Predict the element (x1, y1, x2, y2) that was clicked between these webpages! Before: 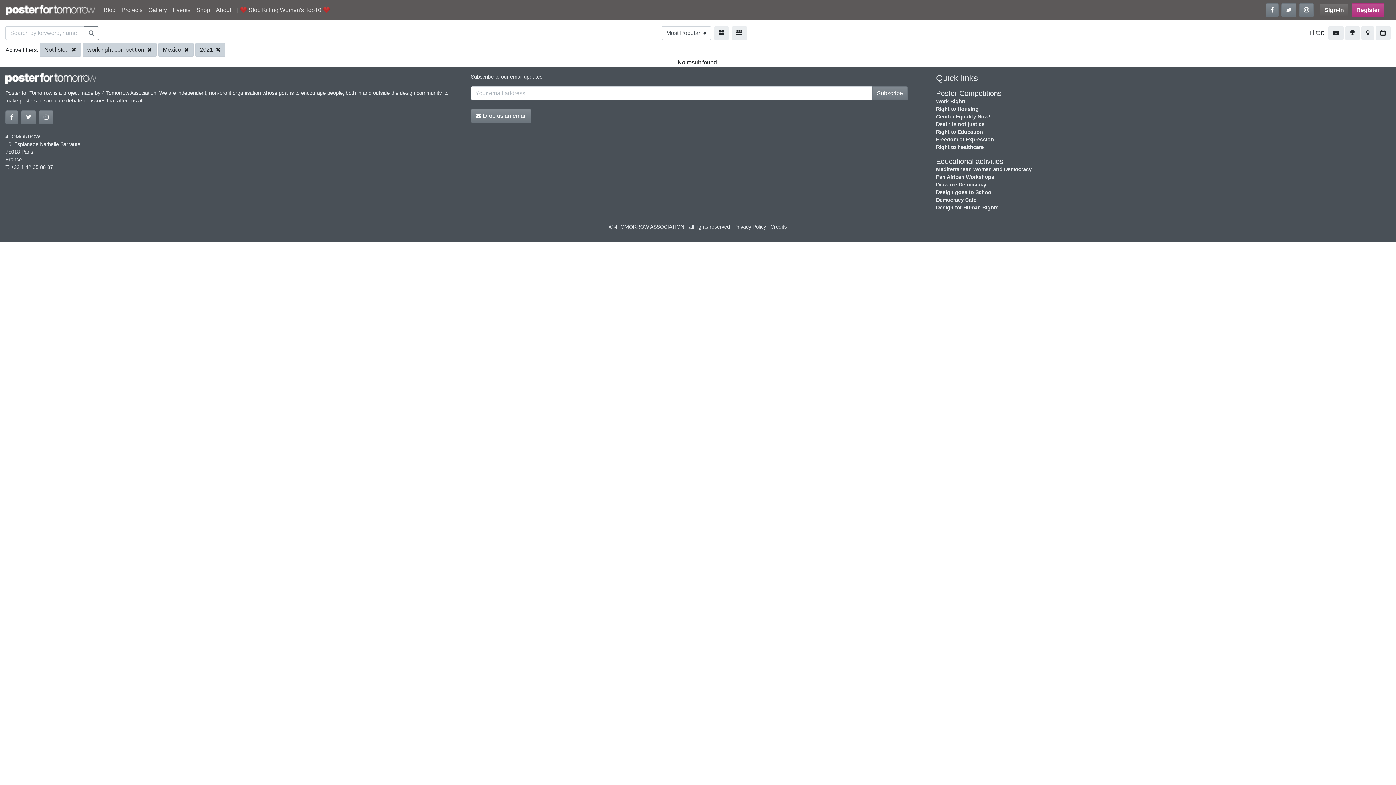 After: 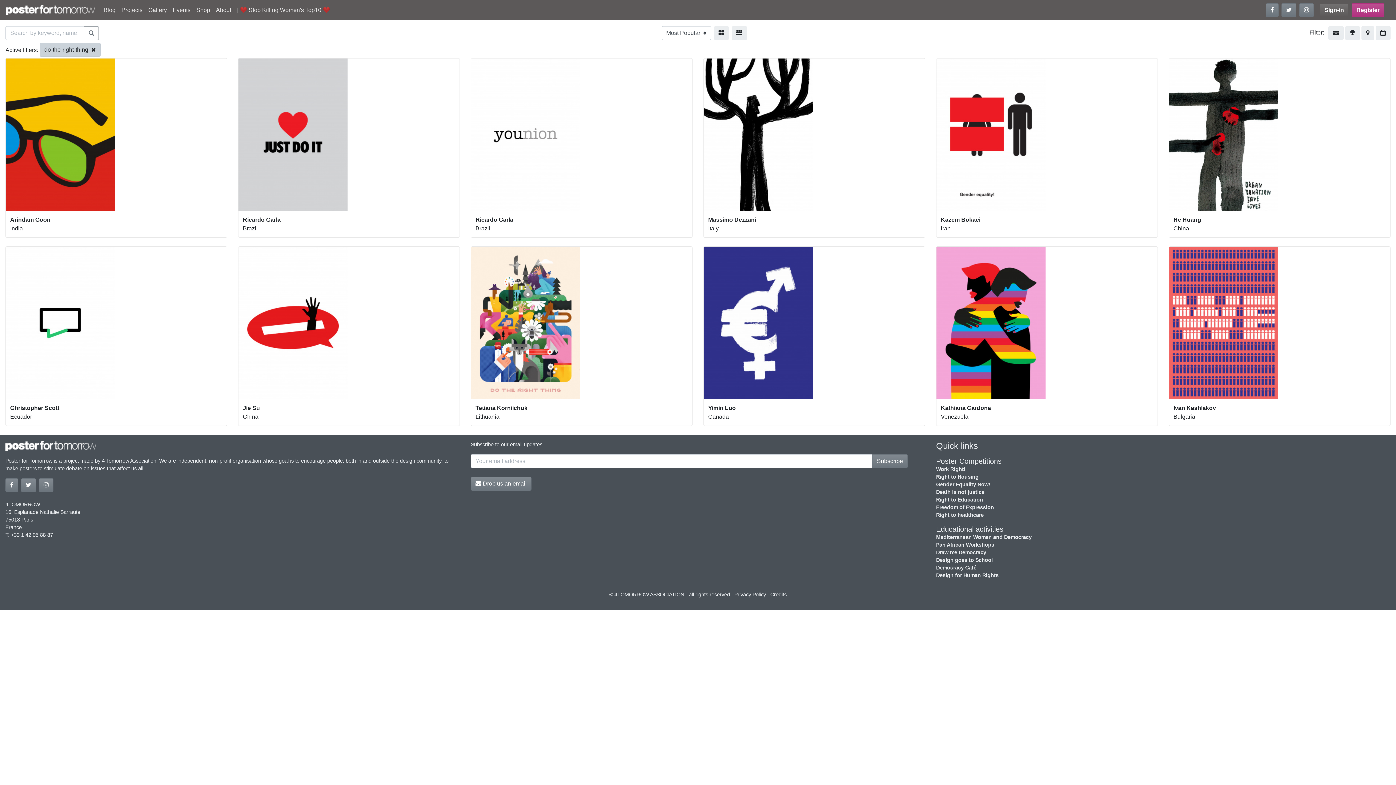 Action: bbox: (145, 2, 169, 17) label: Gallery